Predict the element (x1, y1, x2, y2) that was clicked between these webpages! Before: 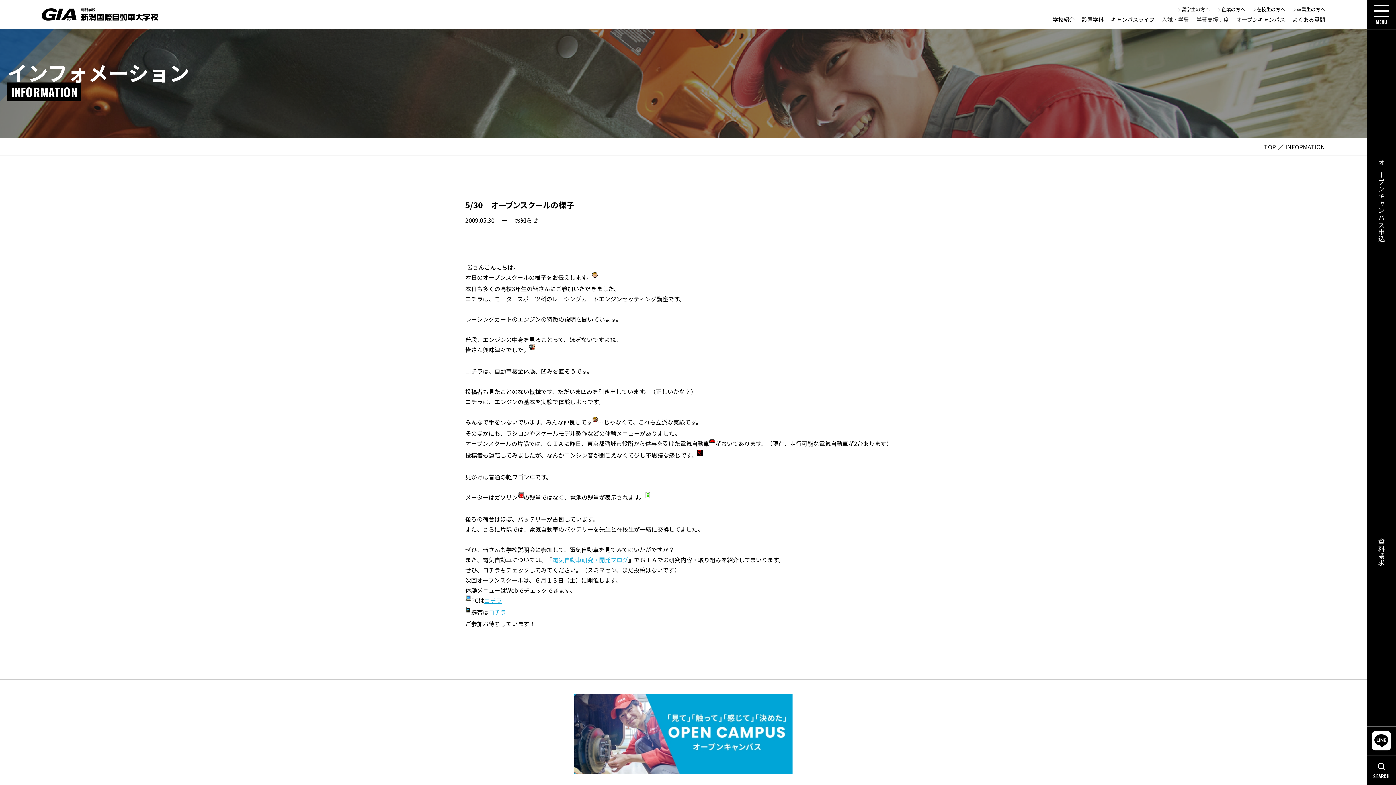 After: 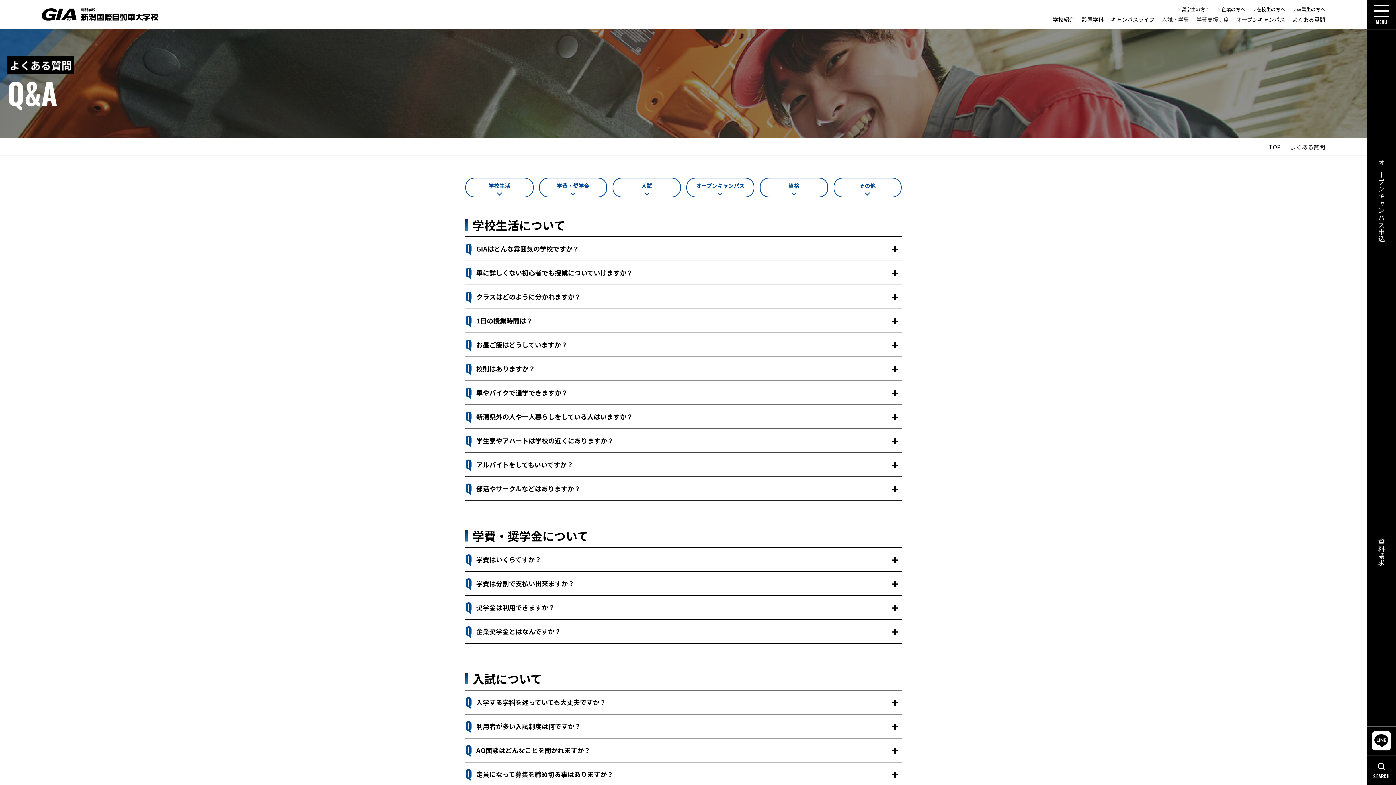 Action: bbox: (1292, 14, 1325, 24) label: よくある質問